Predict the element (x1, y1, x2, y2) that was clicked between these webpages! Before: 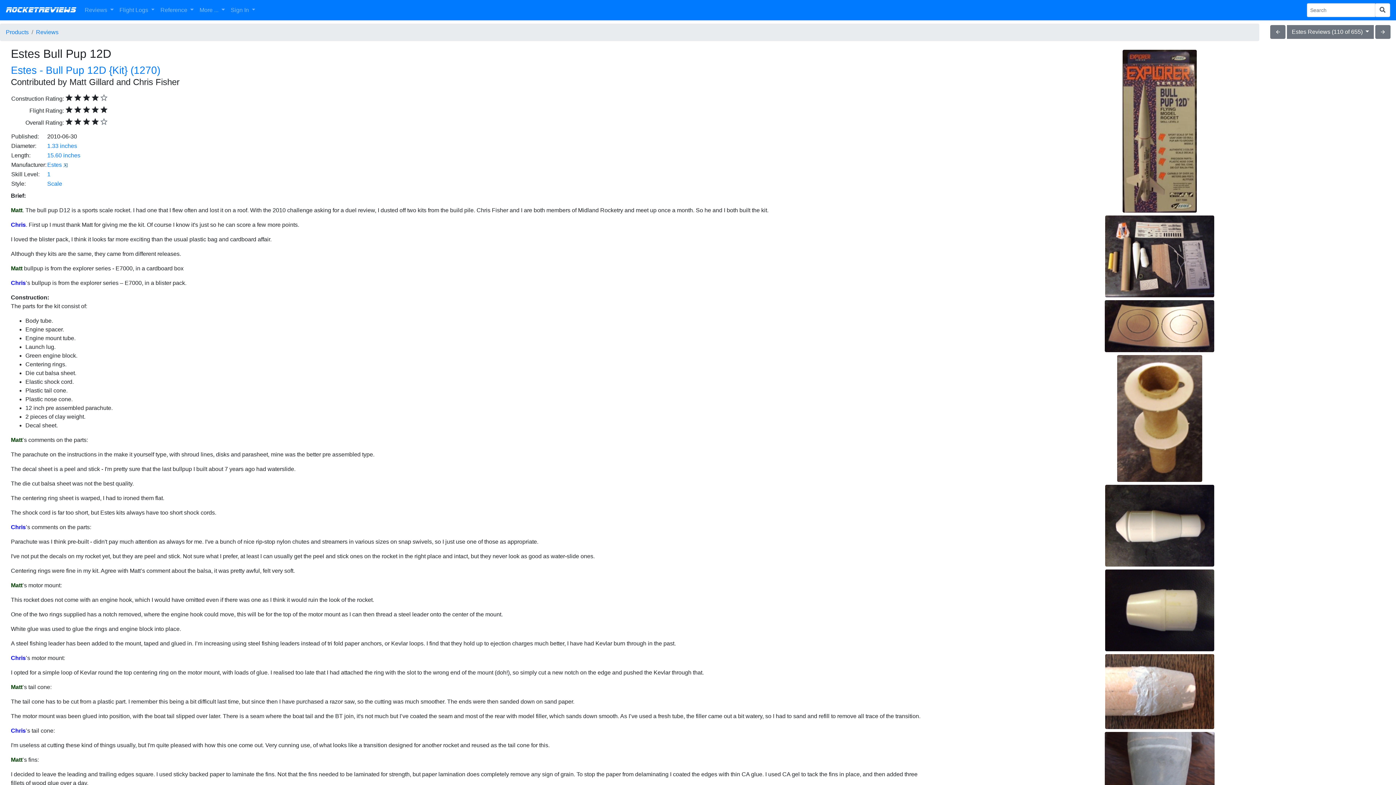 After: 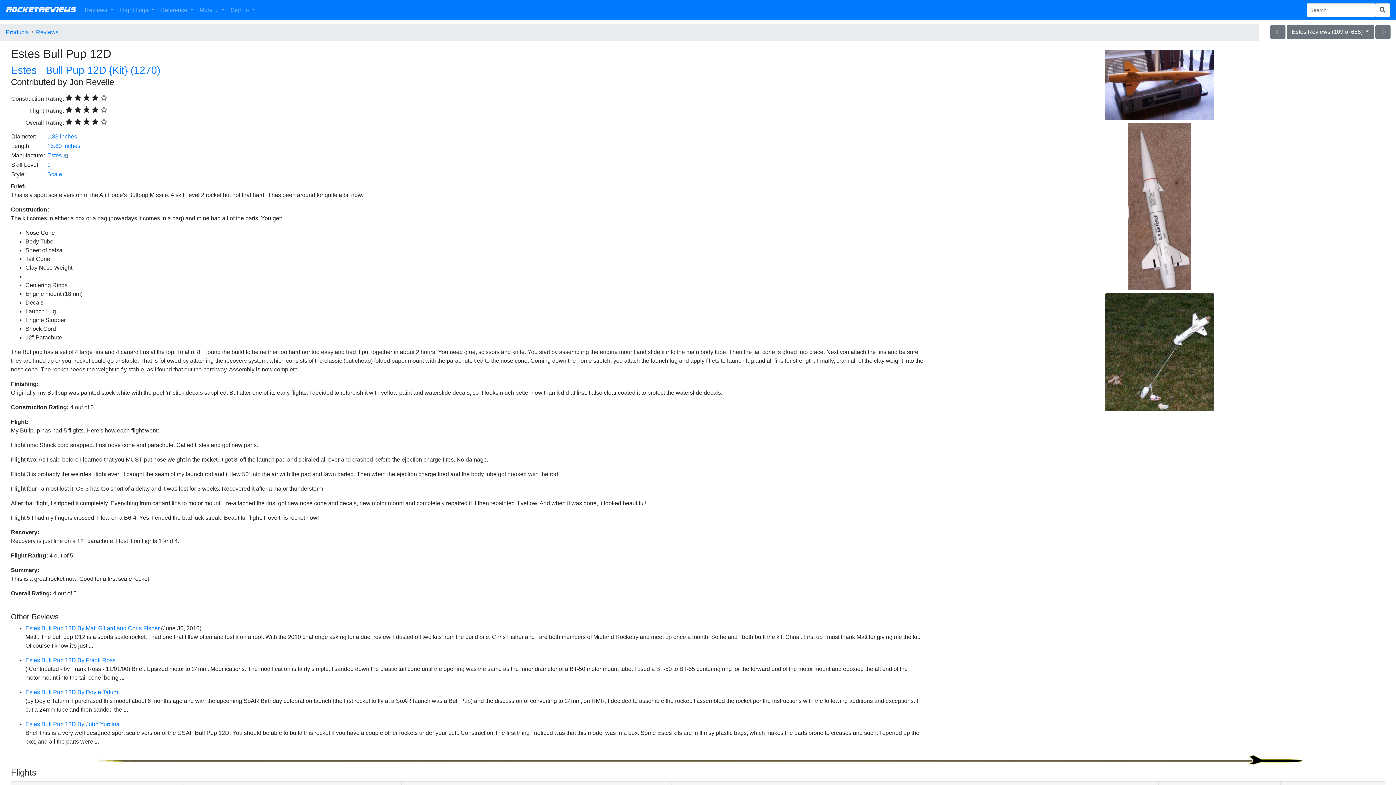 Action: bbox: (1270, 25, 1285, 41) label: arrow_back